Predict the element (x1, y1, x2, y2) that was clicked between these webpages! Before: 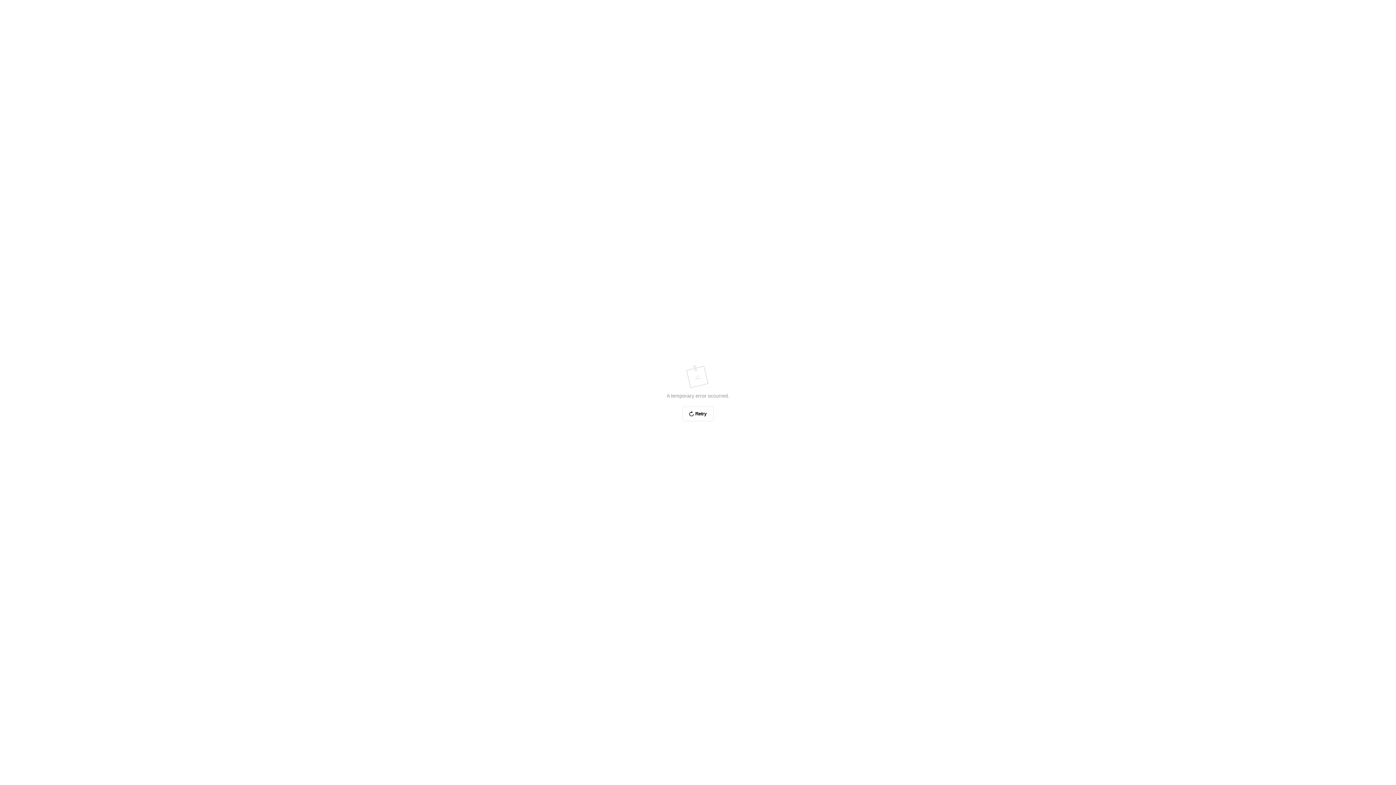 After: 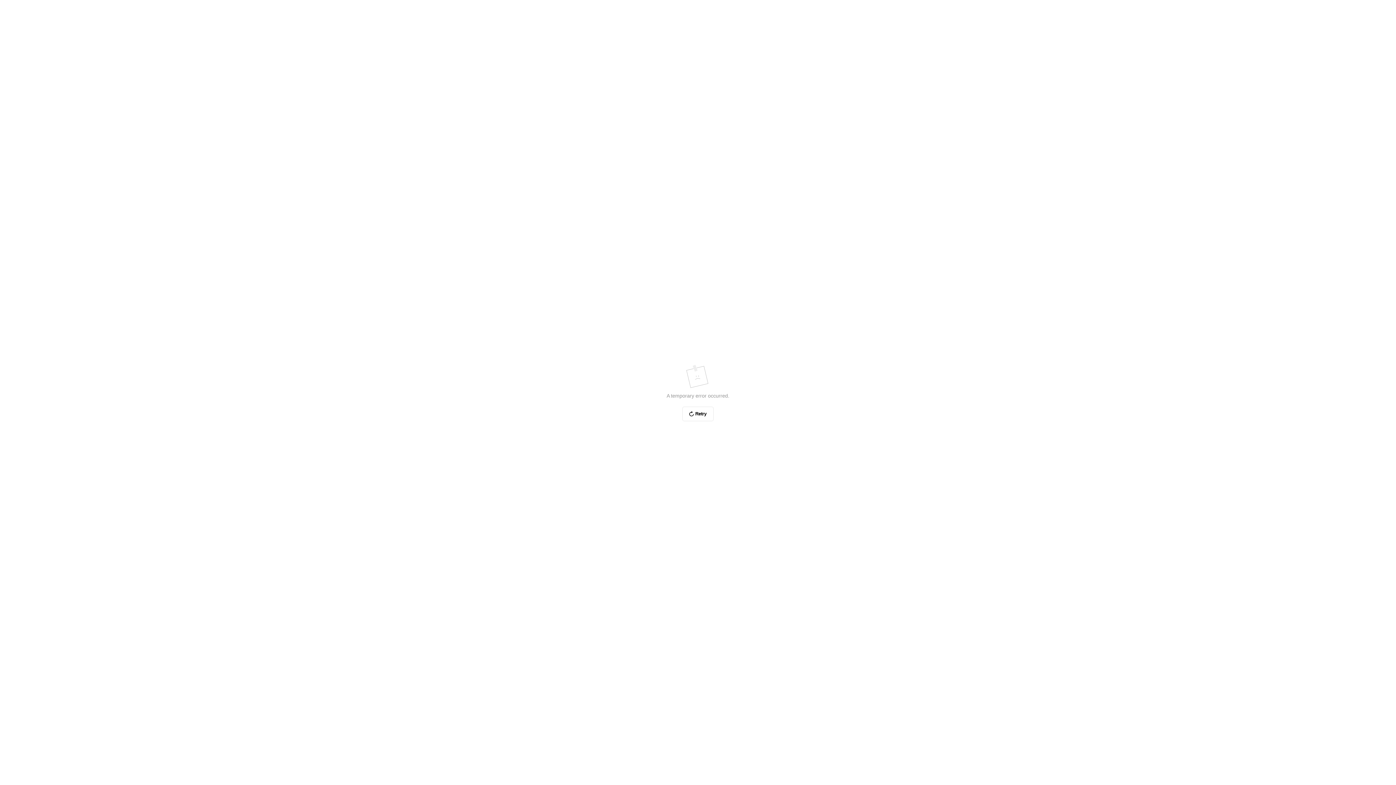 Action: bbox: (682, 406, 713, 421) label: Retry